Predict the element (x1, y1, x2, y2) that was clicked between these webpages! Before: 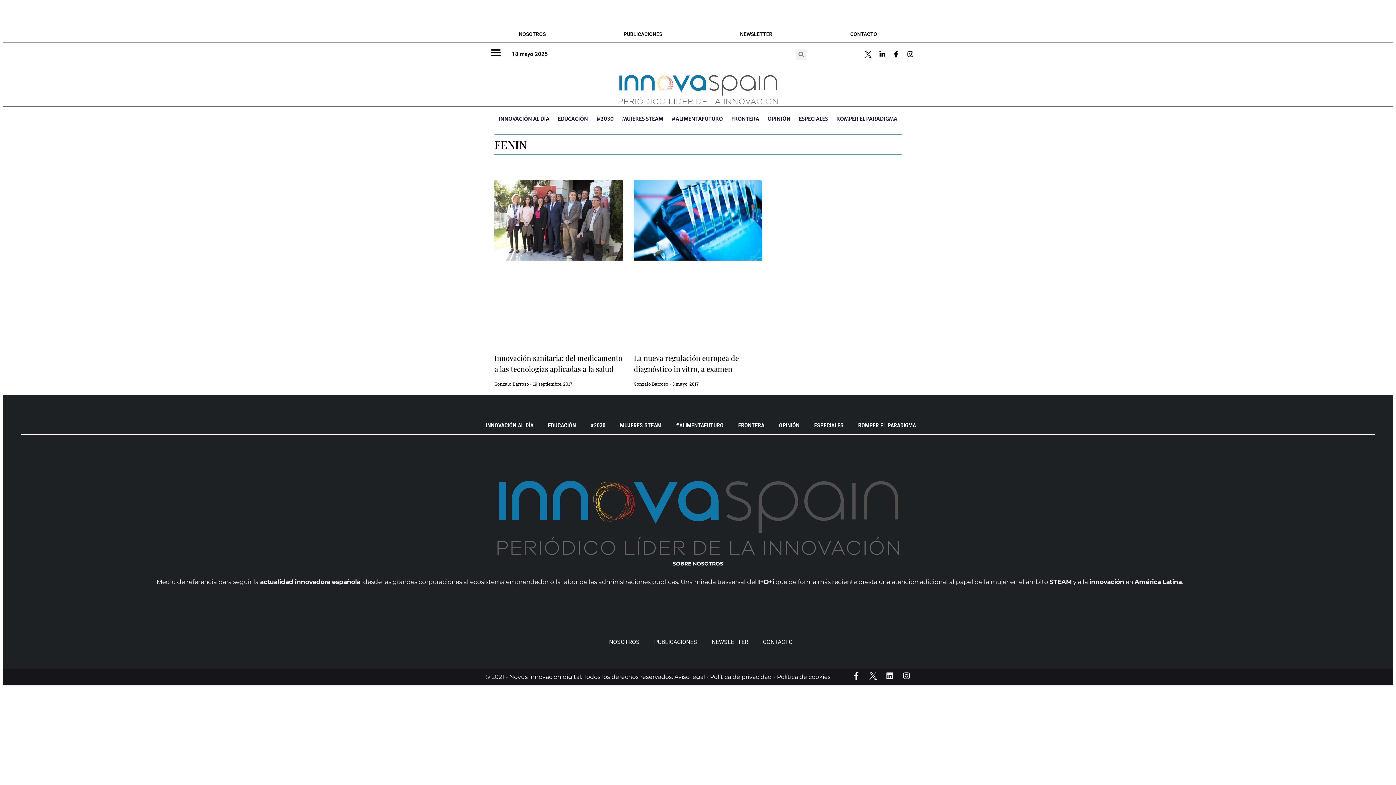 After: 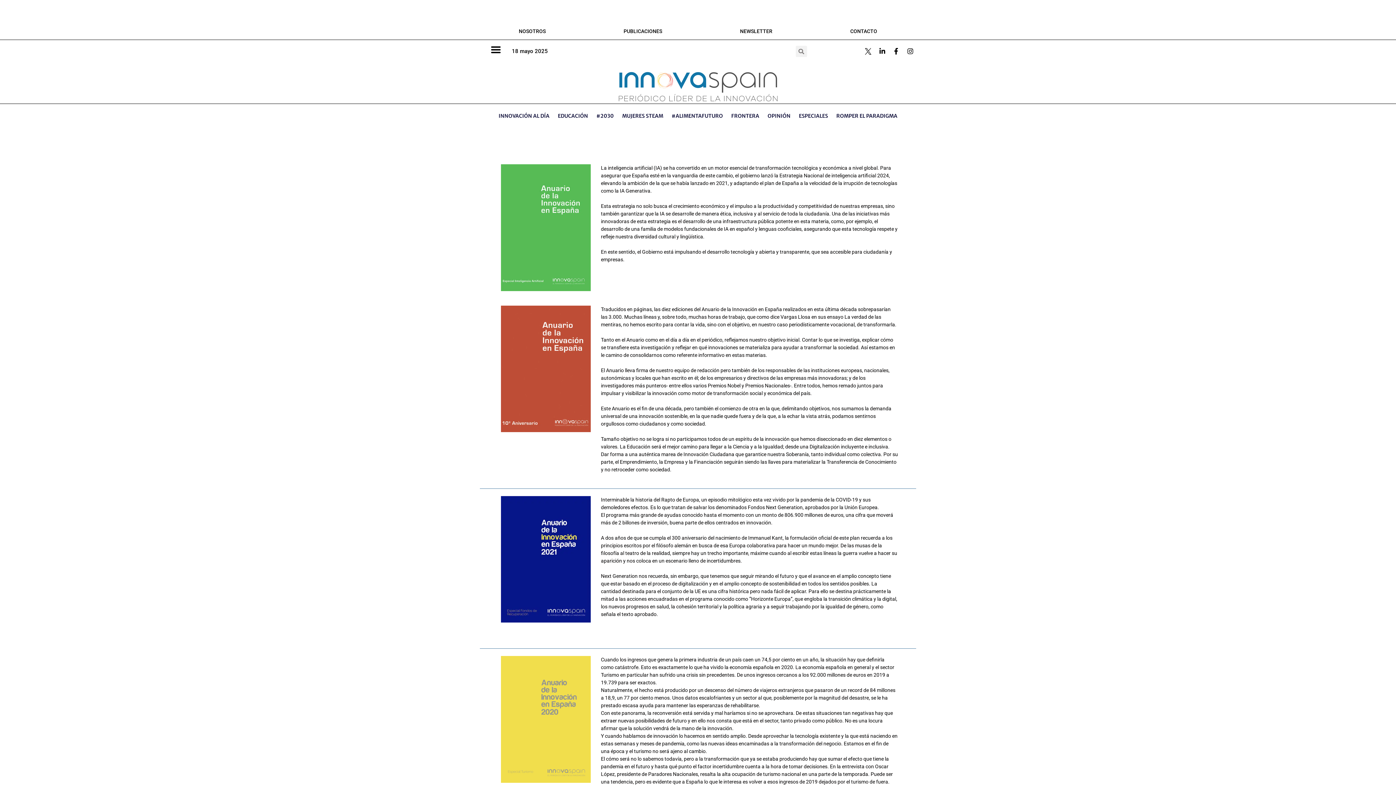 Action: bbox: (584, 25, 701, 42) label: PUBLICACIONES